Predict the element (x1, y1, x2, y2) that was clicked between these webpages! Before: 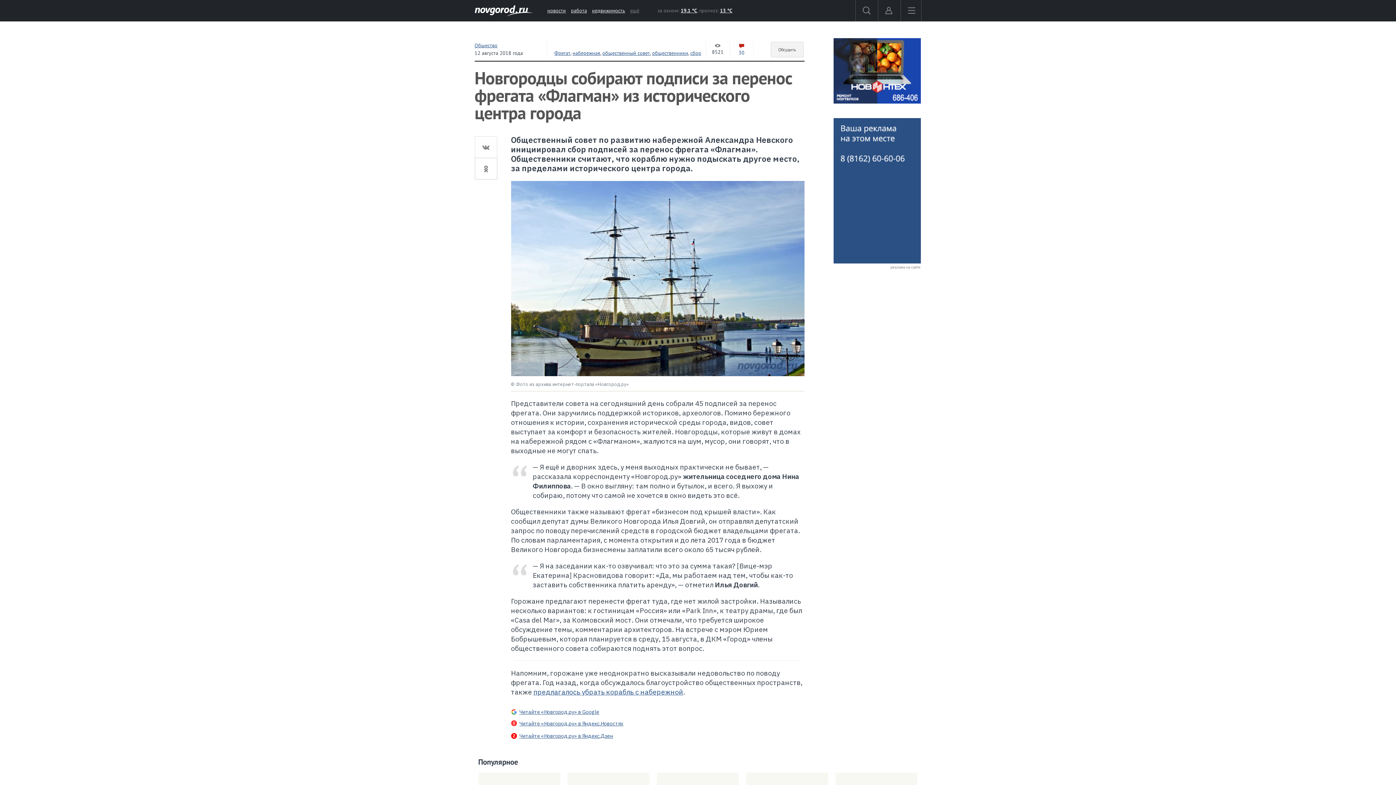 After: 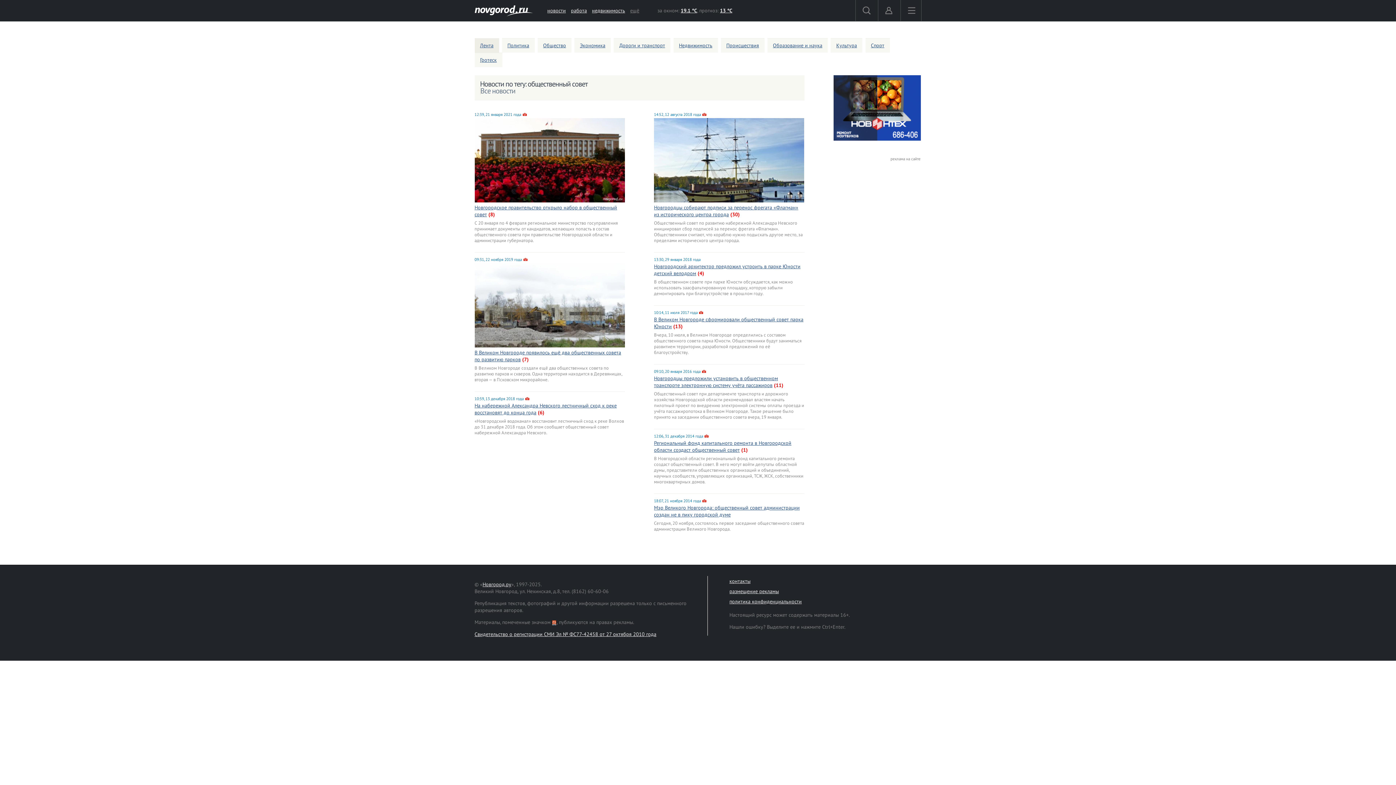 Action: bbox: (602, 49, 650, 56) label: общественный совет